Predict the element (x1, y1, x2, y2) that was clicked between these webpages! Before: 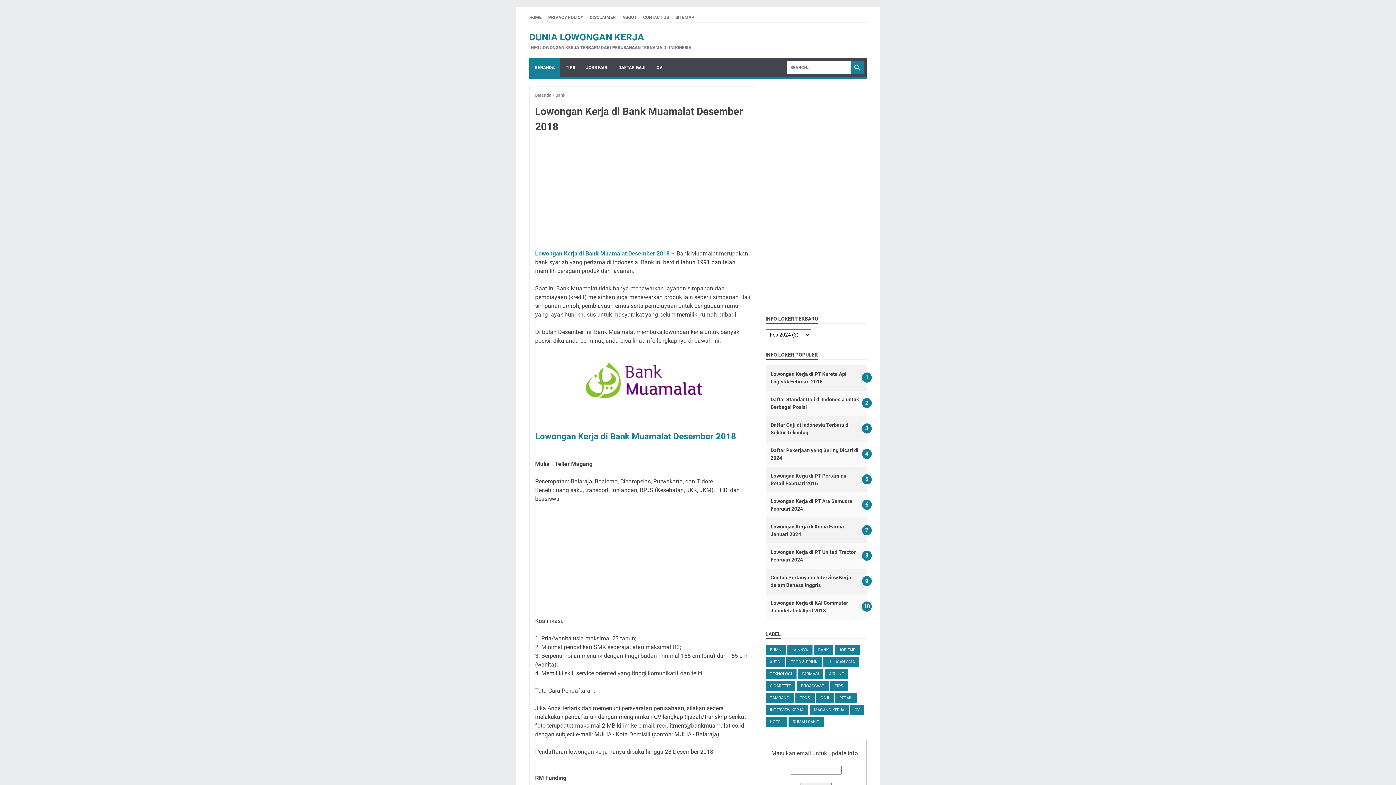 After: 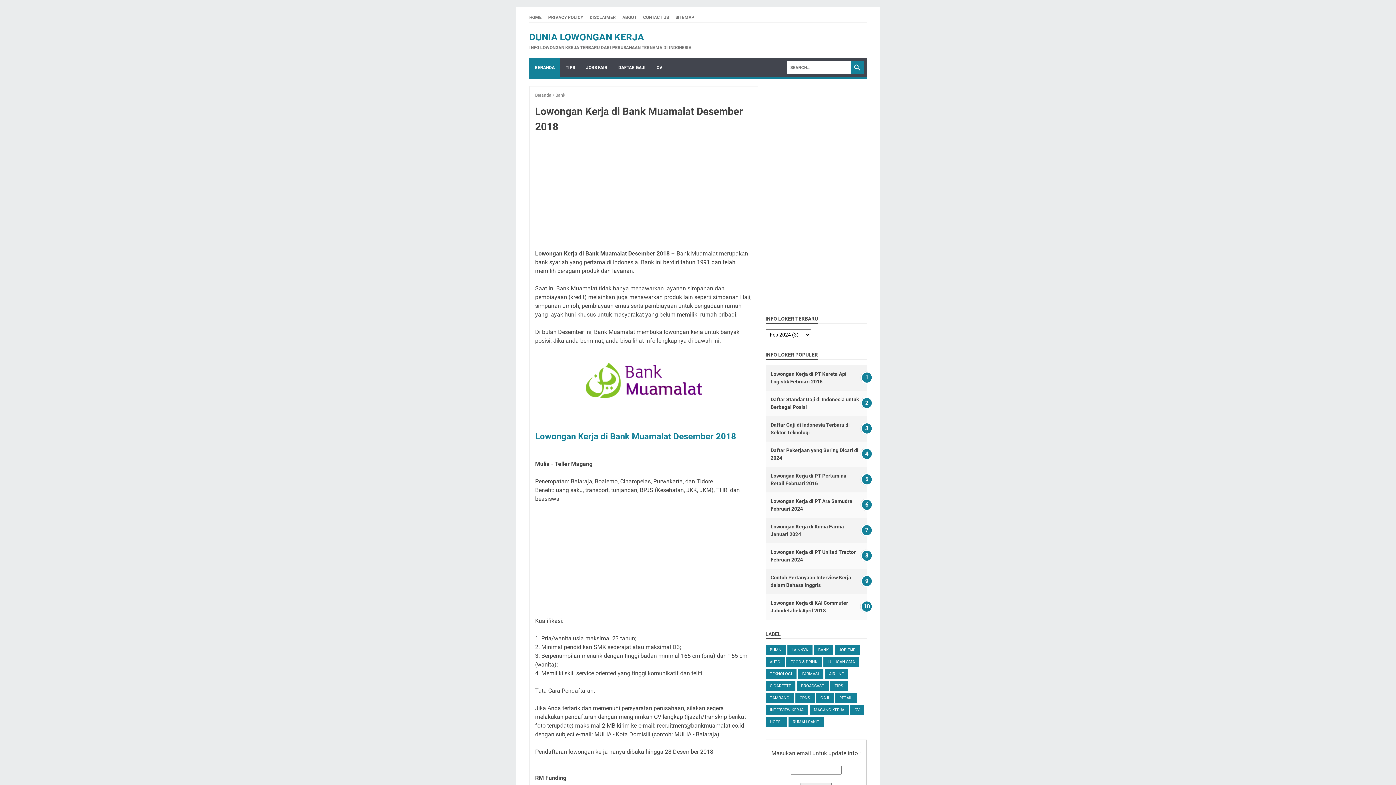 Action: bbox: (535, 250, 669, 257) label: Lowongan Kerja di Bank Muamalat Desember 2018